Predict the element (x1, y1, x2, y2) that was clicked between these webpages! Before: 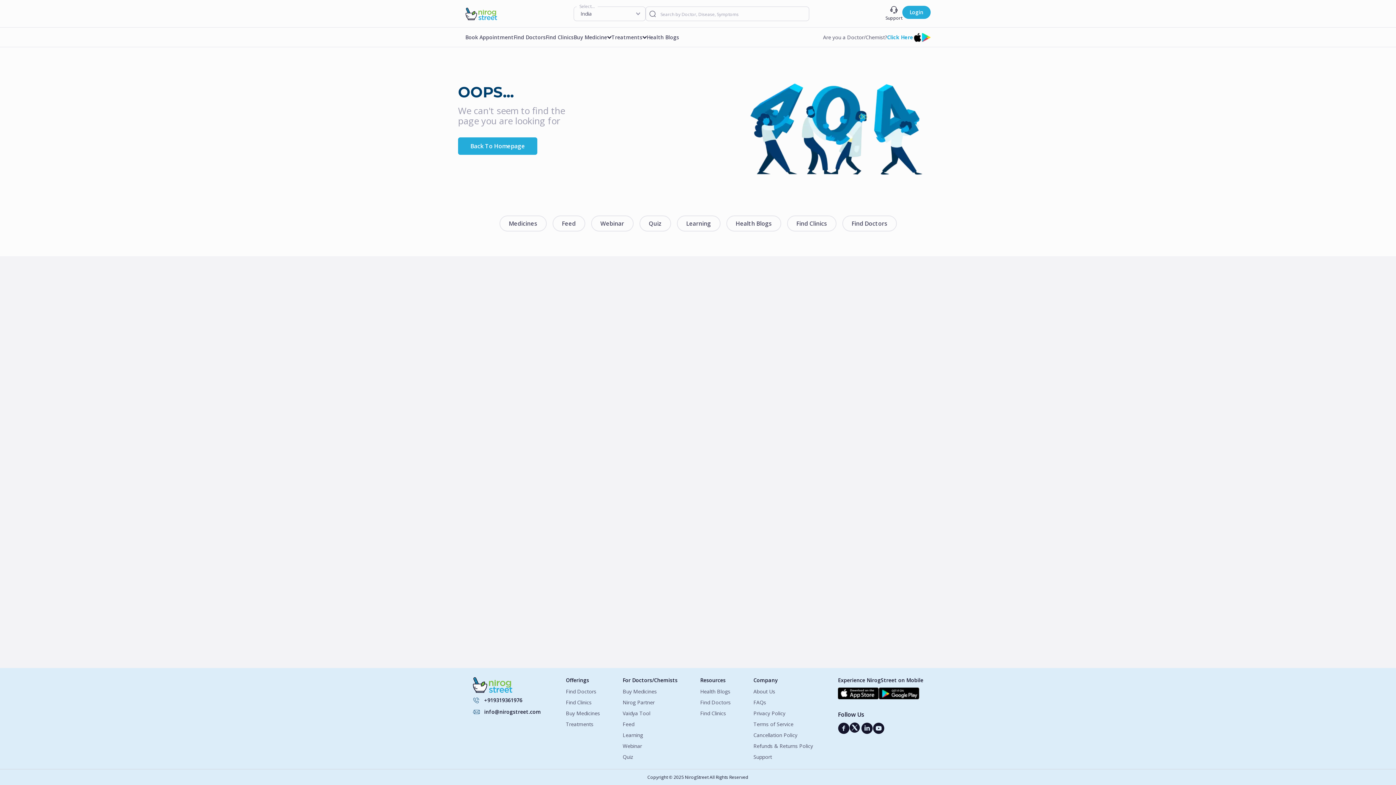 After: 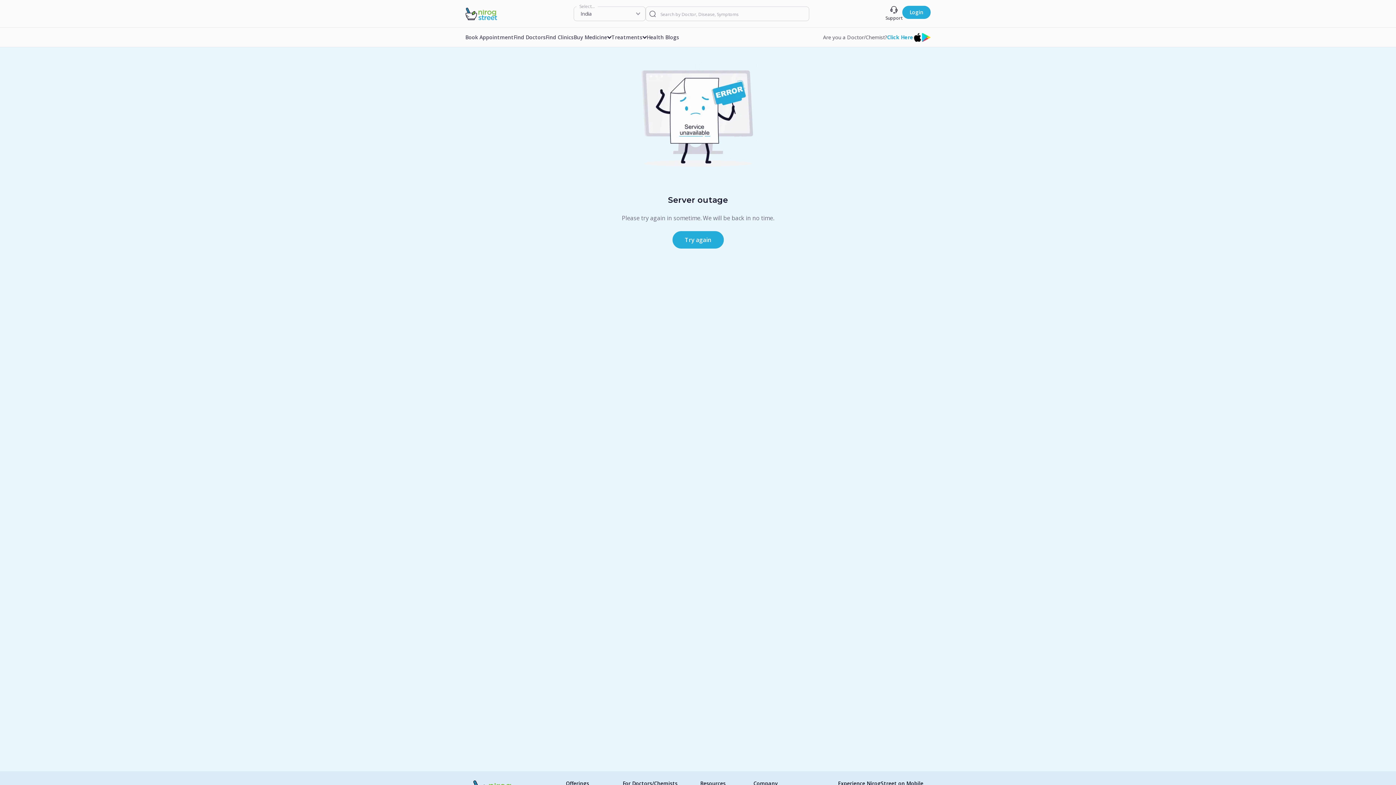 Action: bbox: (839, 212, 899, 234) label: Find Doctors